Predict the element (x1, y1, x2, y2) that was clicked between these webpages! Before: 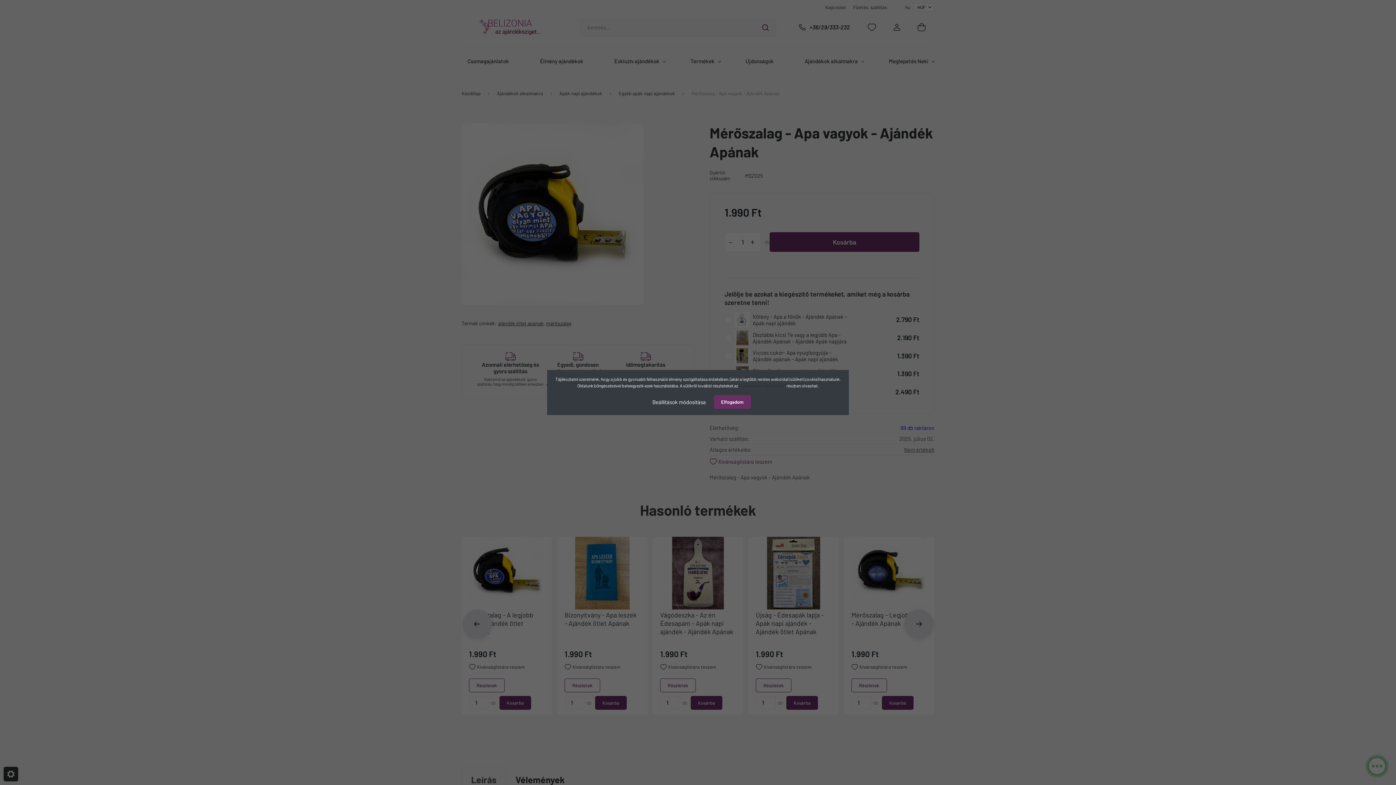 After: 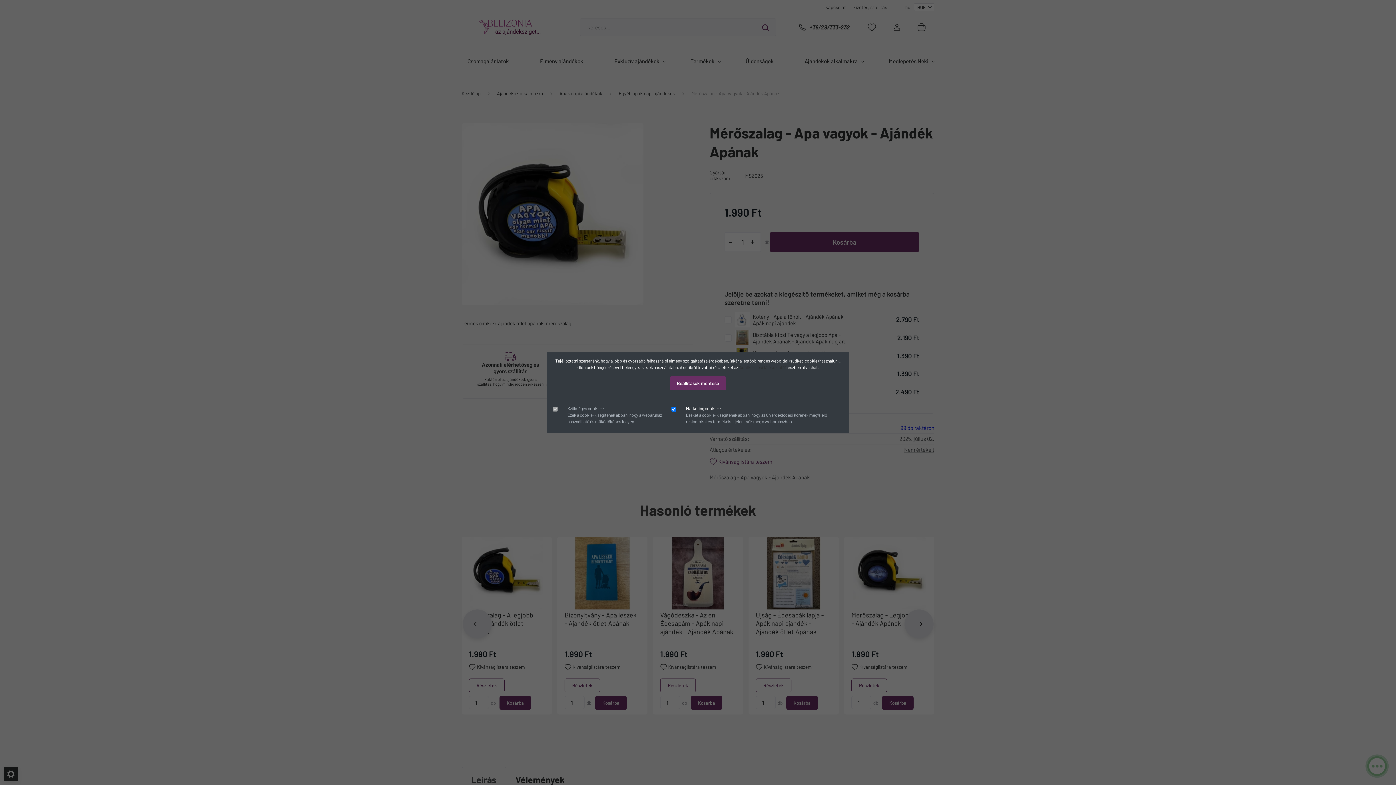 Action: label: Beállítások módosítása bbox: (645, 394, 713, 409)